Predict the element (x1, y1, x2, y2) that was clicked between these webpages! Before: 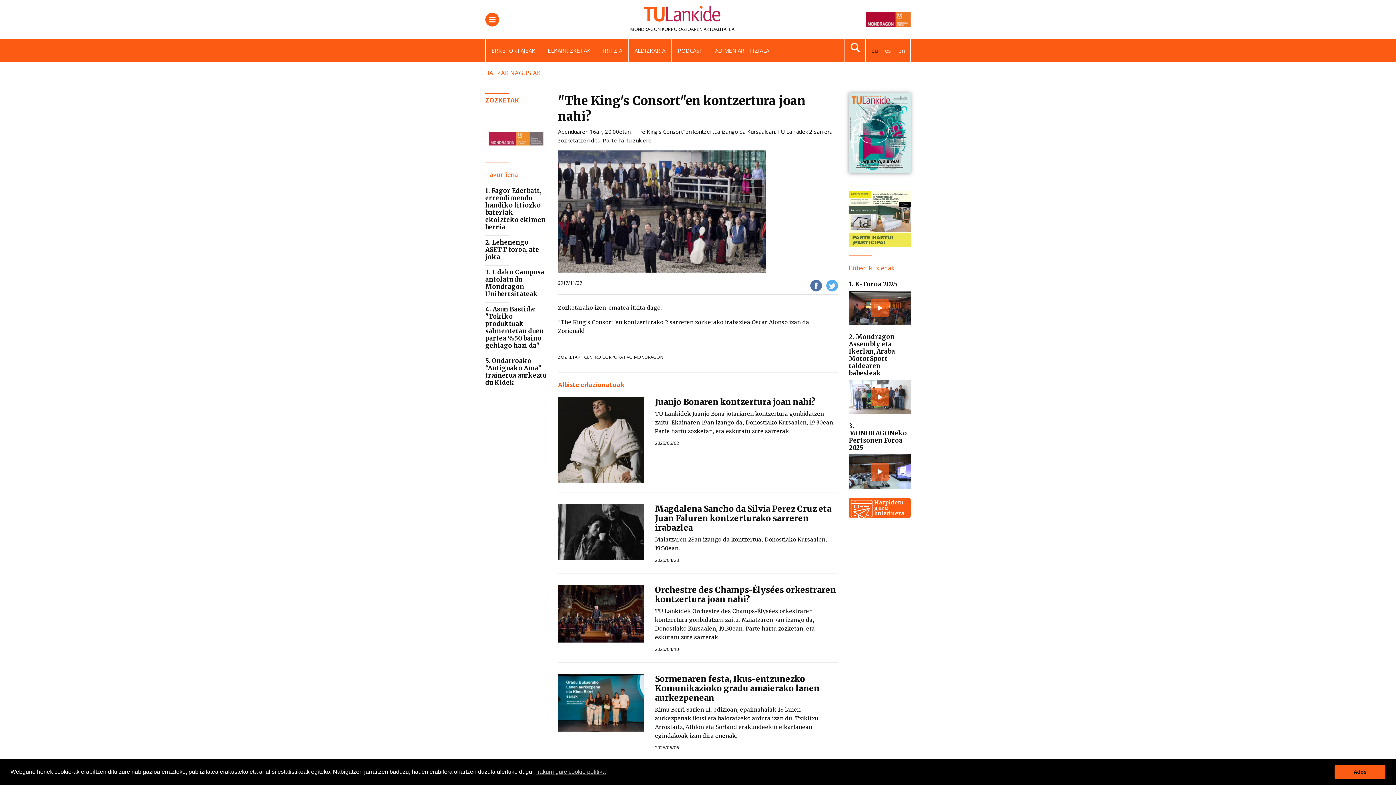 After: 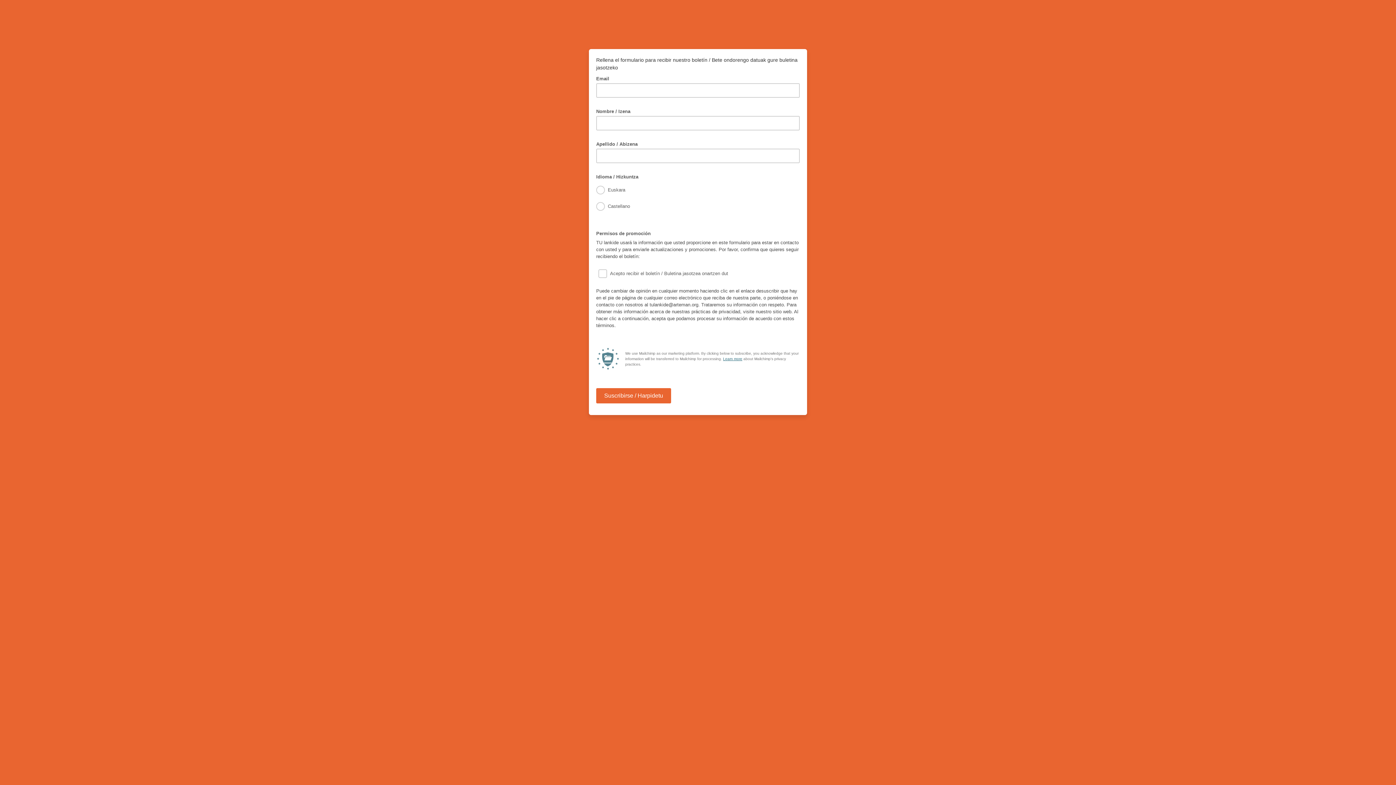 Action: bbox: (849, 498, 910, 518) label: Harpidetu gure buletinera